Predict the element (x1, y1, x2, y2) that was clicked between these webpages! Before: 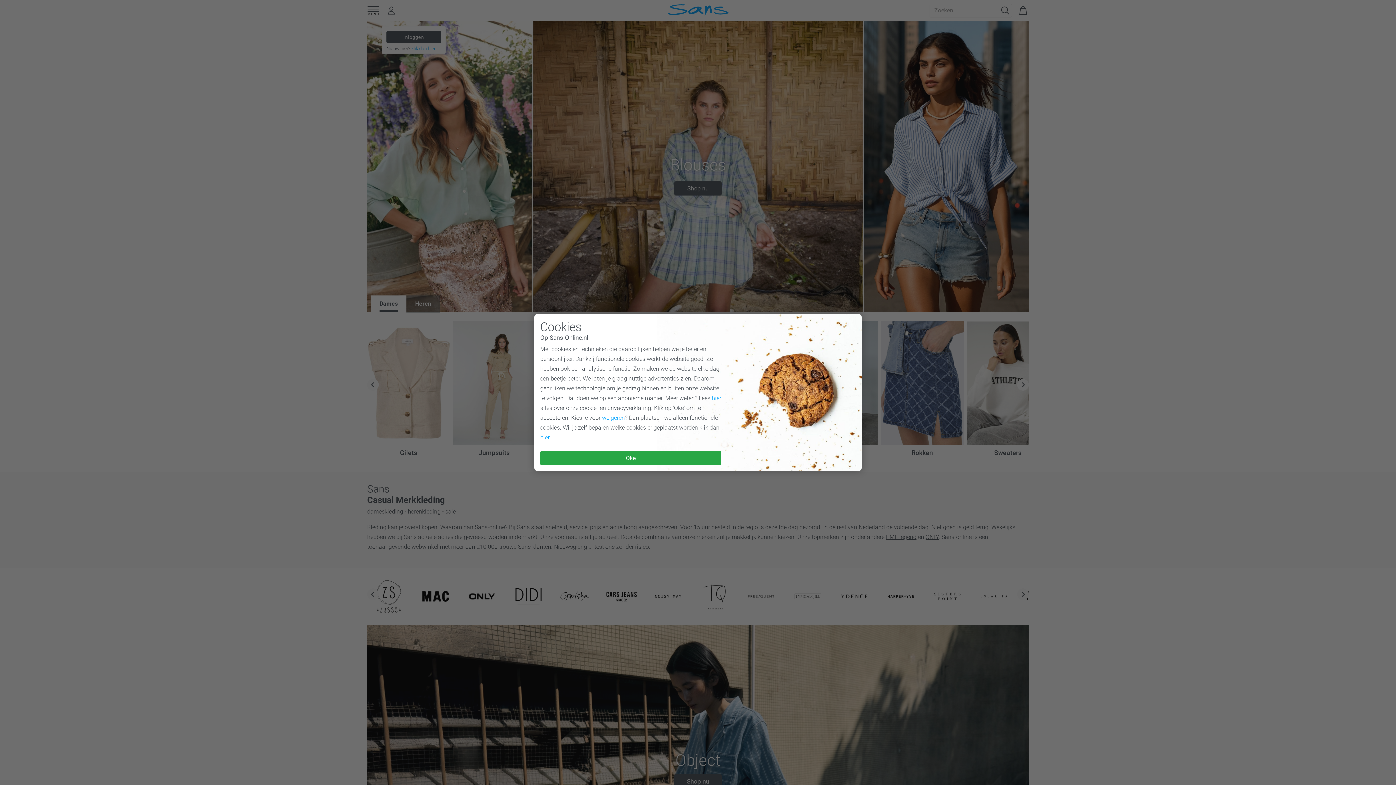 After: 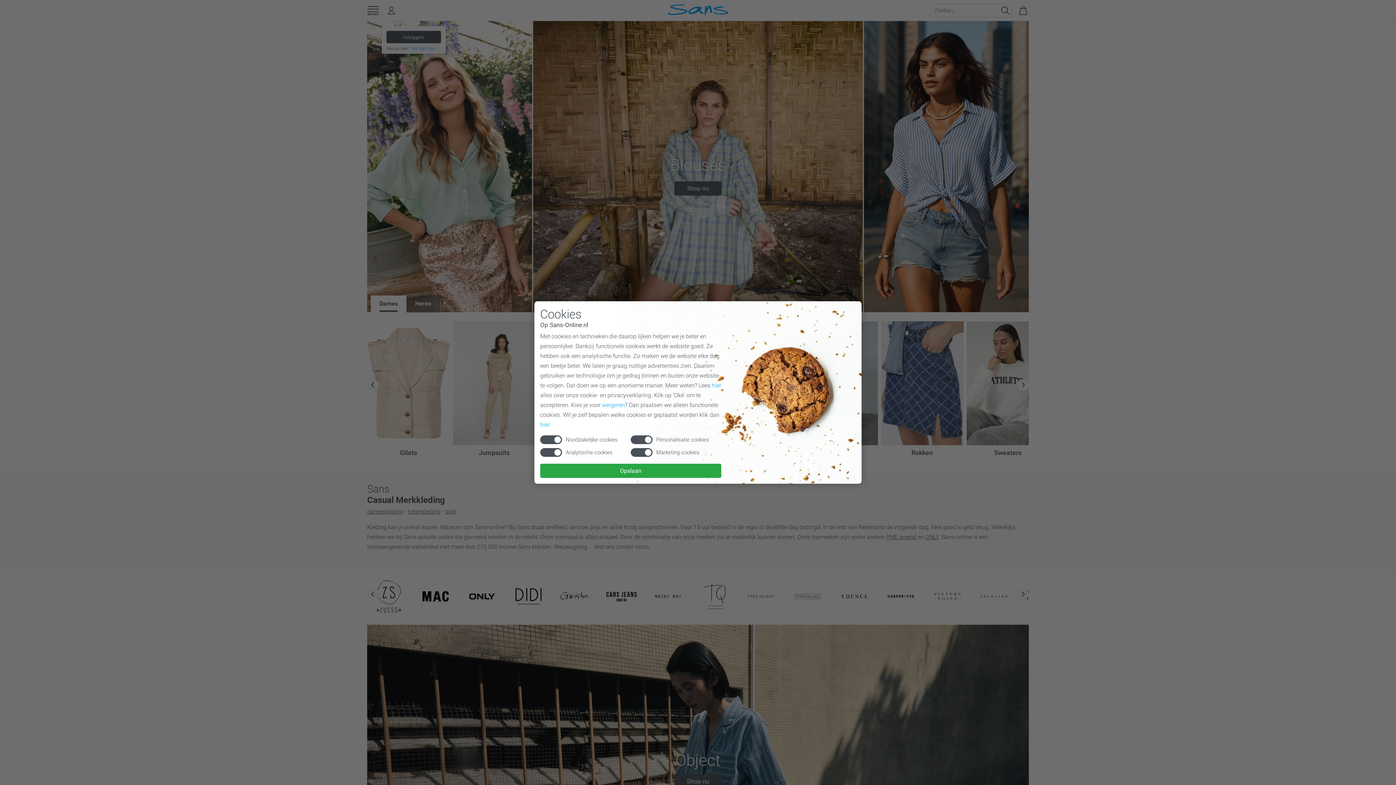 Action: bbox: (540, 434, 549, 441) label: hier